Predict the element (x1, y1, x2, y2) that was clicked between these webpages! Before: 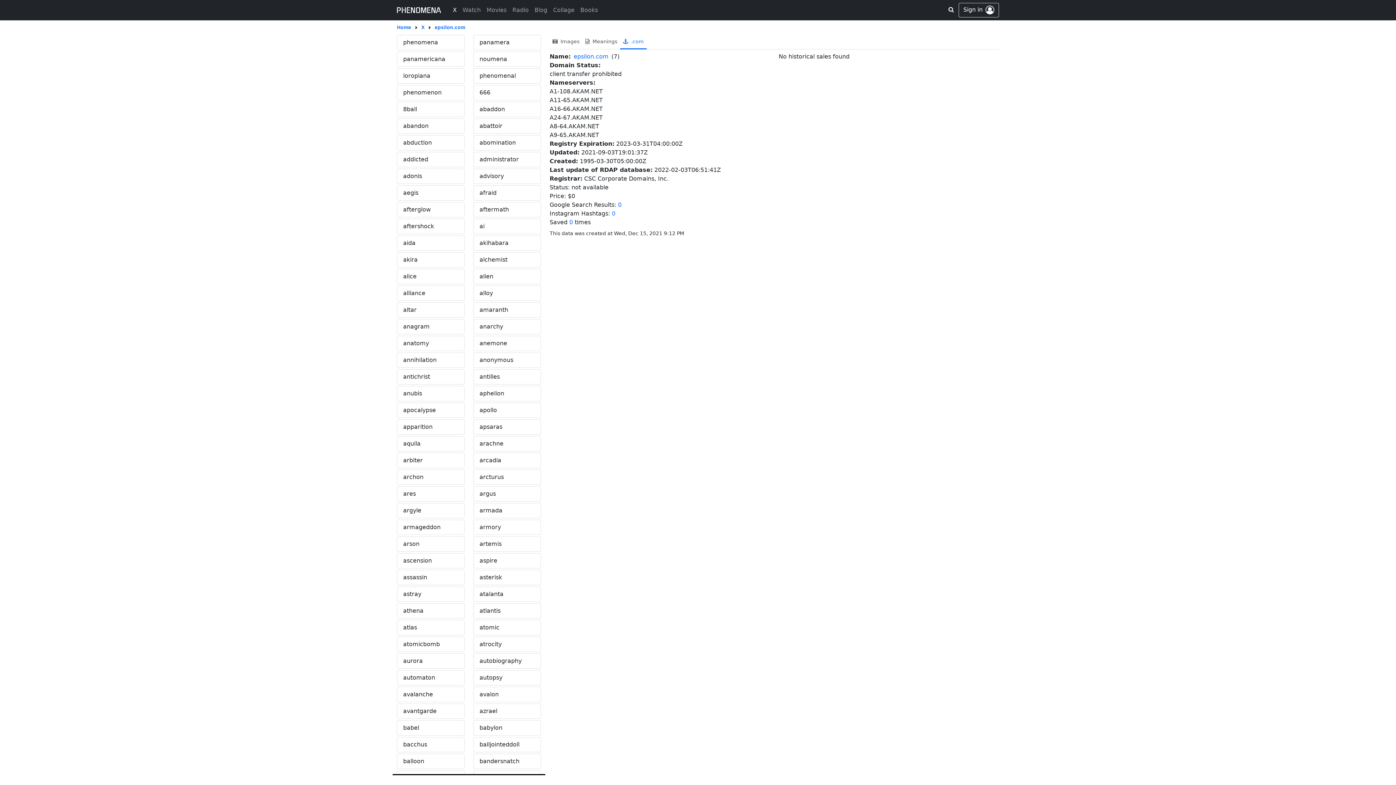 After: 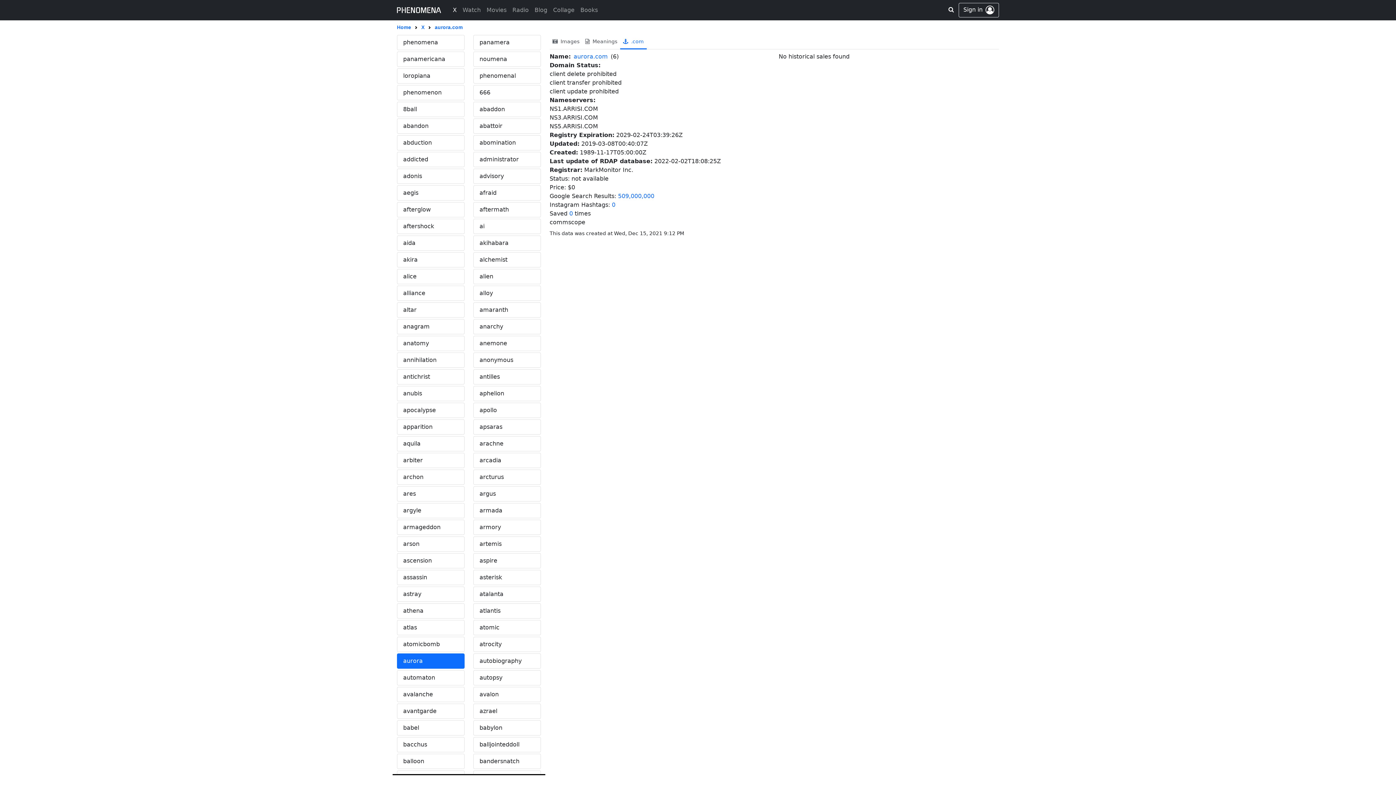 Action: bbox: (397, 653, 464, 669) label: aurora